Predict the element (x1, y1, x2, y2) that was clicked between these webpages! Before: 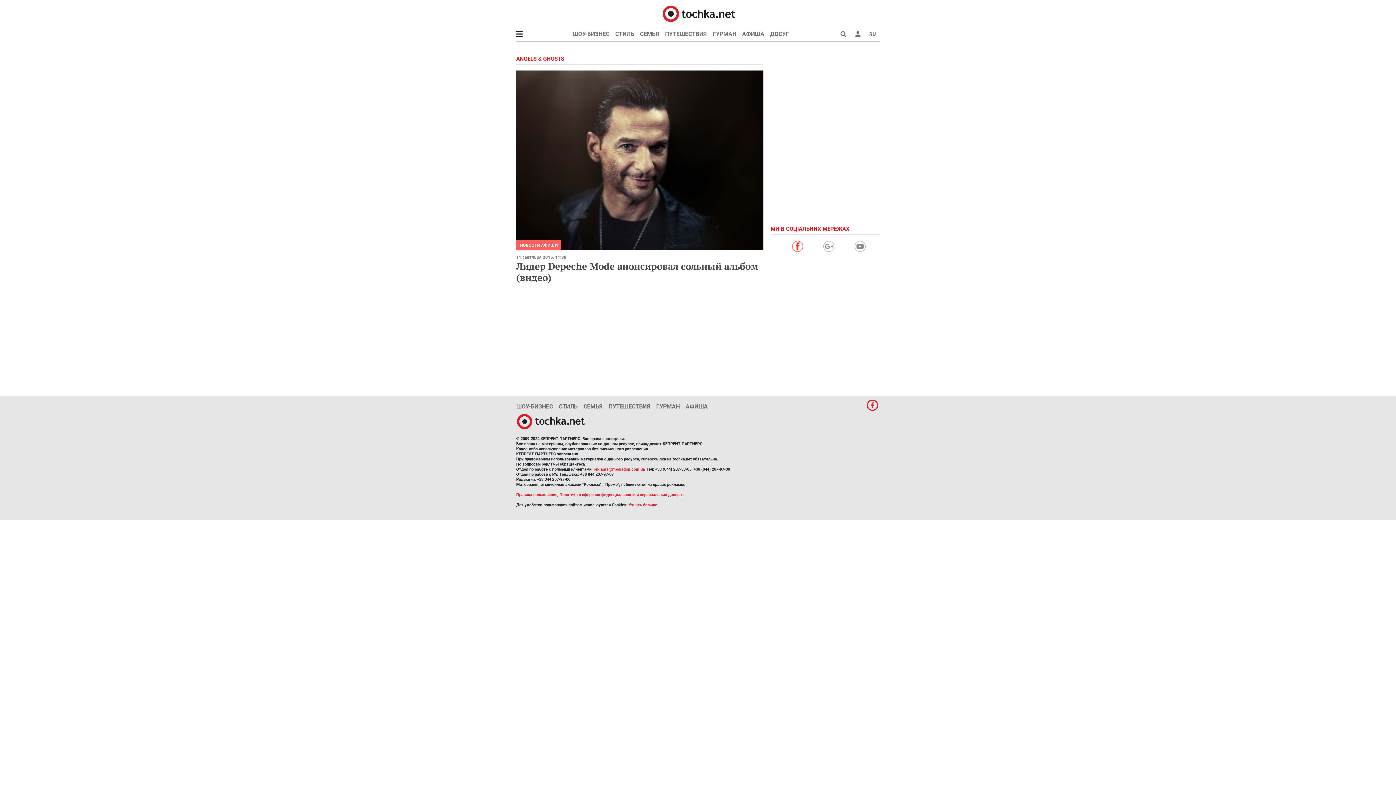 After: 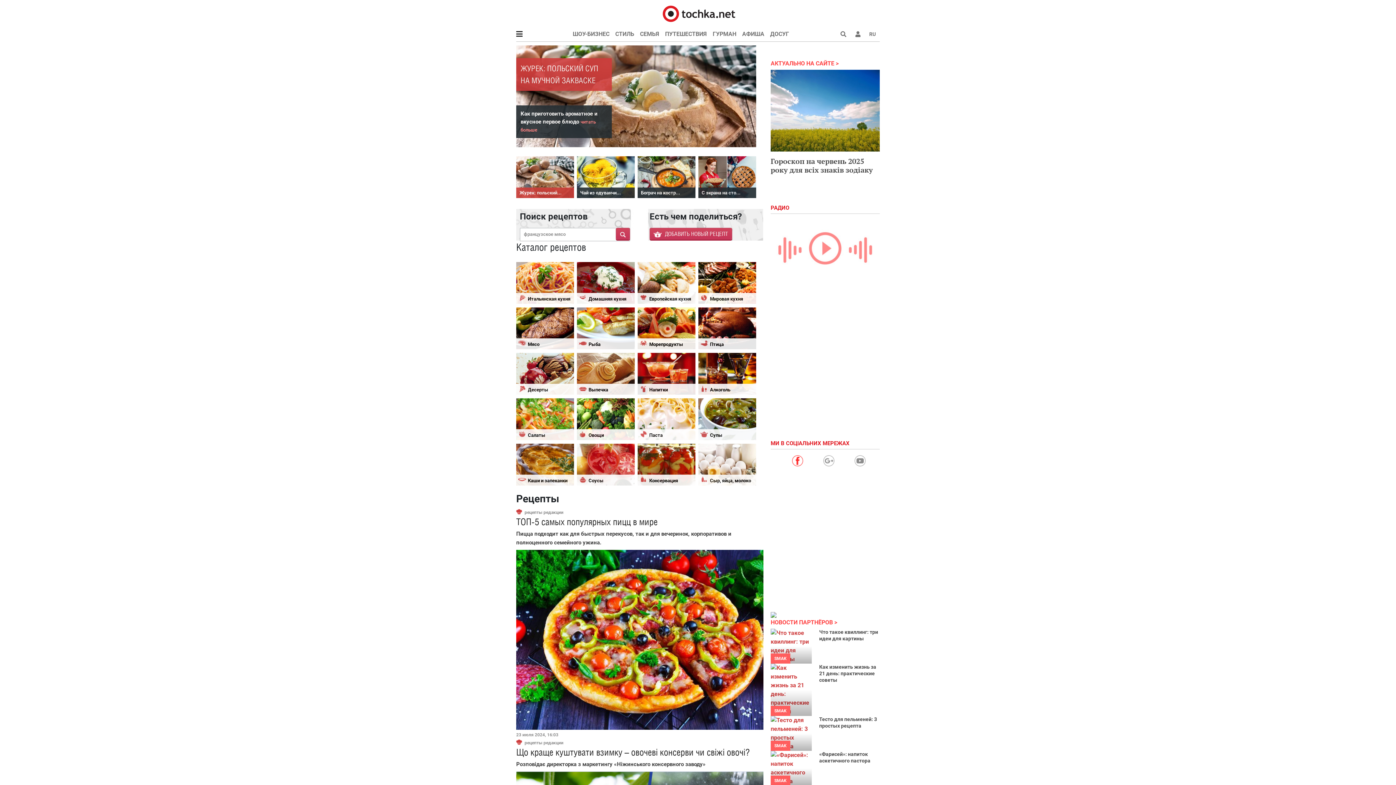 Action: label: ГУРМАН bbox: (710, 26, 739, 41)